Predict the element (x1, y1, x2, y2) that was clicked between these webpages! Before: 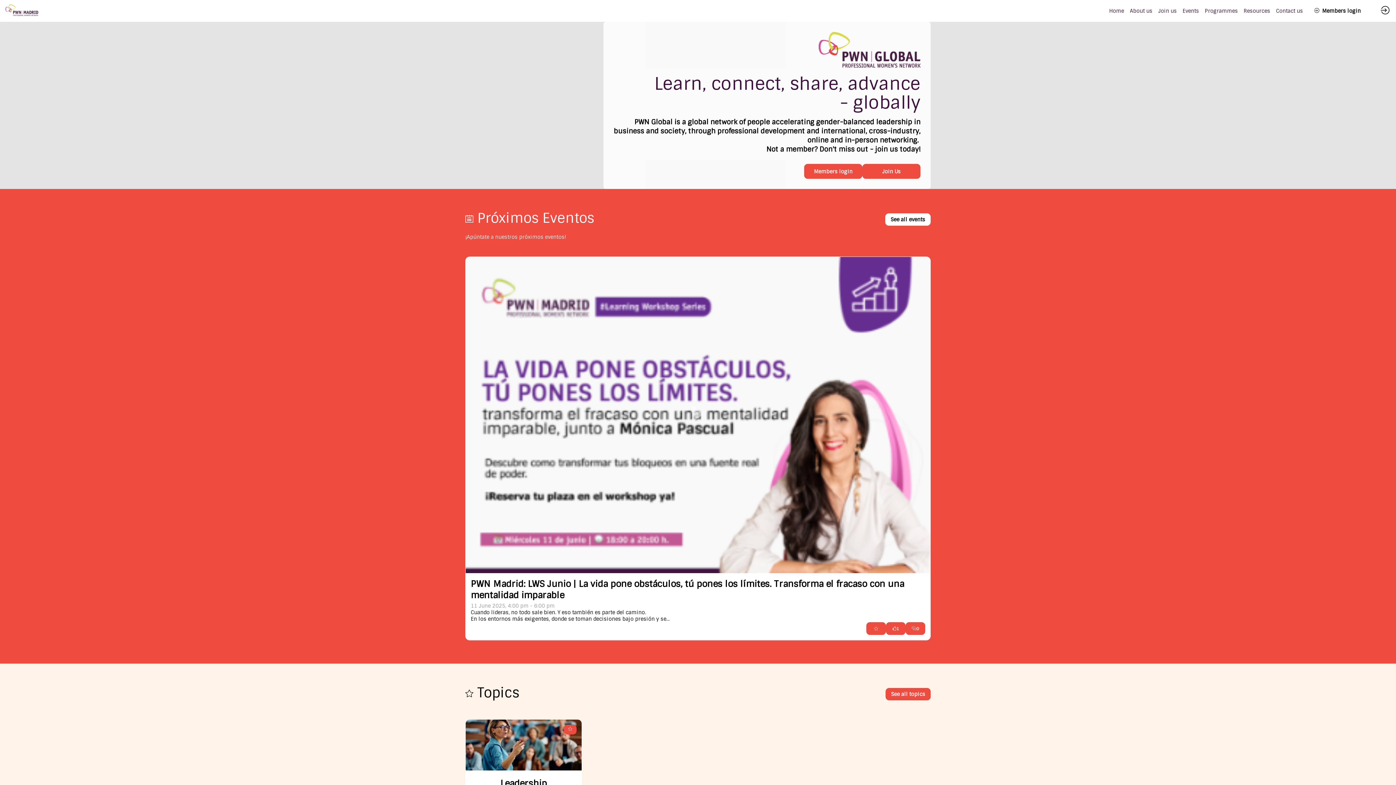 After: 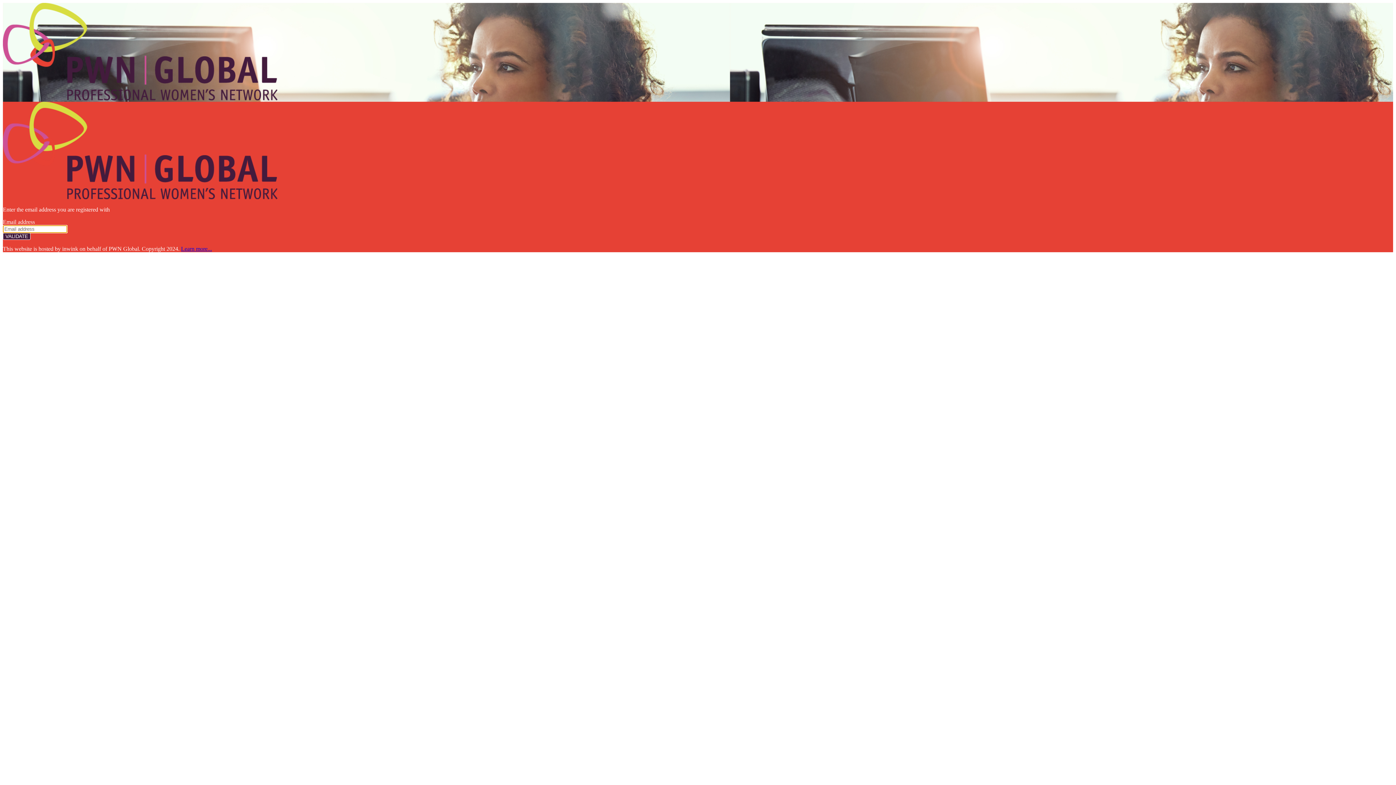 Action: label: Members login bbox: (804, 164, 862, 178)